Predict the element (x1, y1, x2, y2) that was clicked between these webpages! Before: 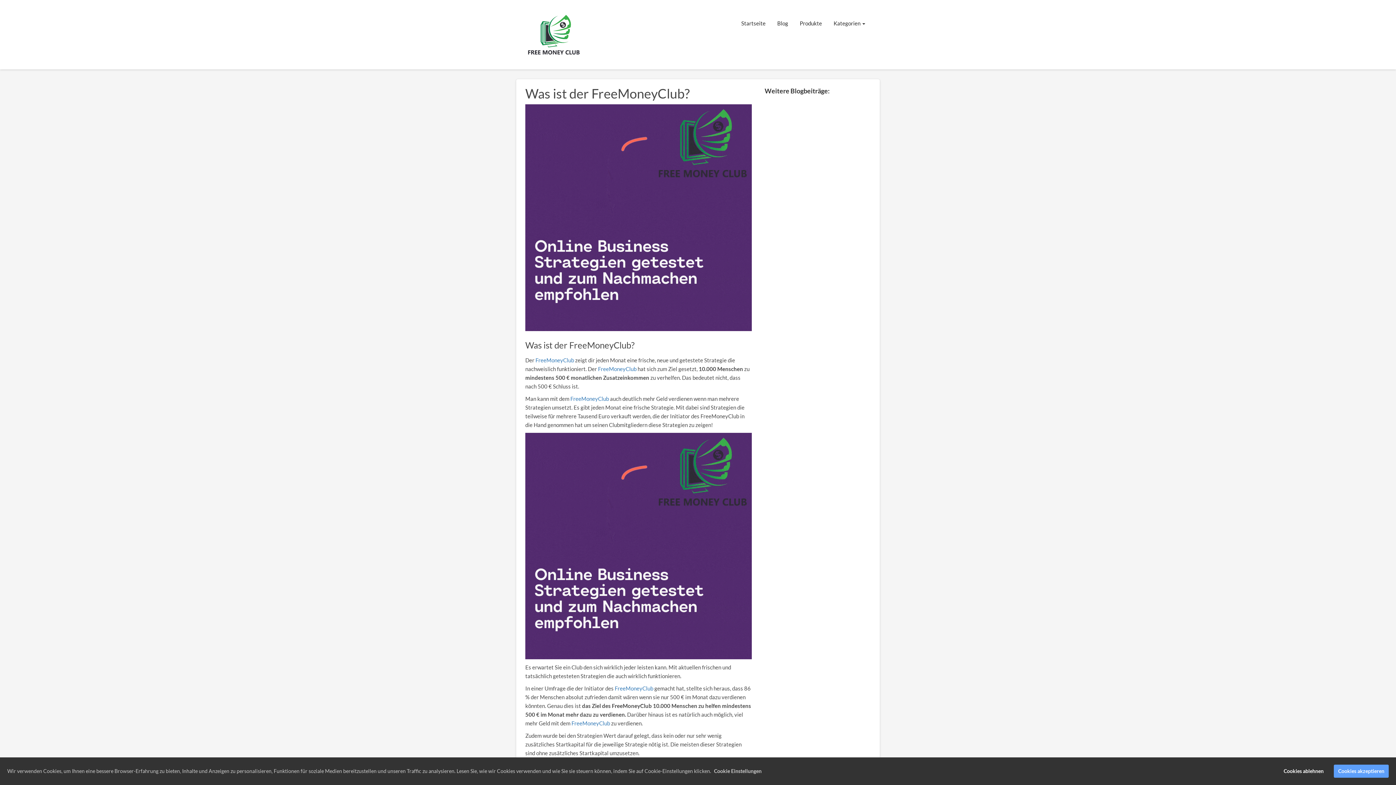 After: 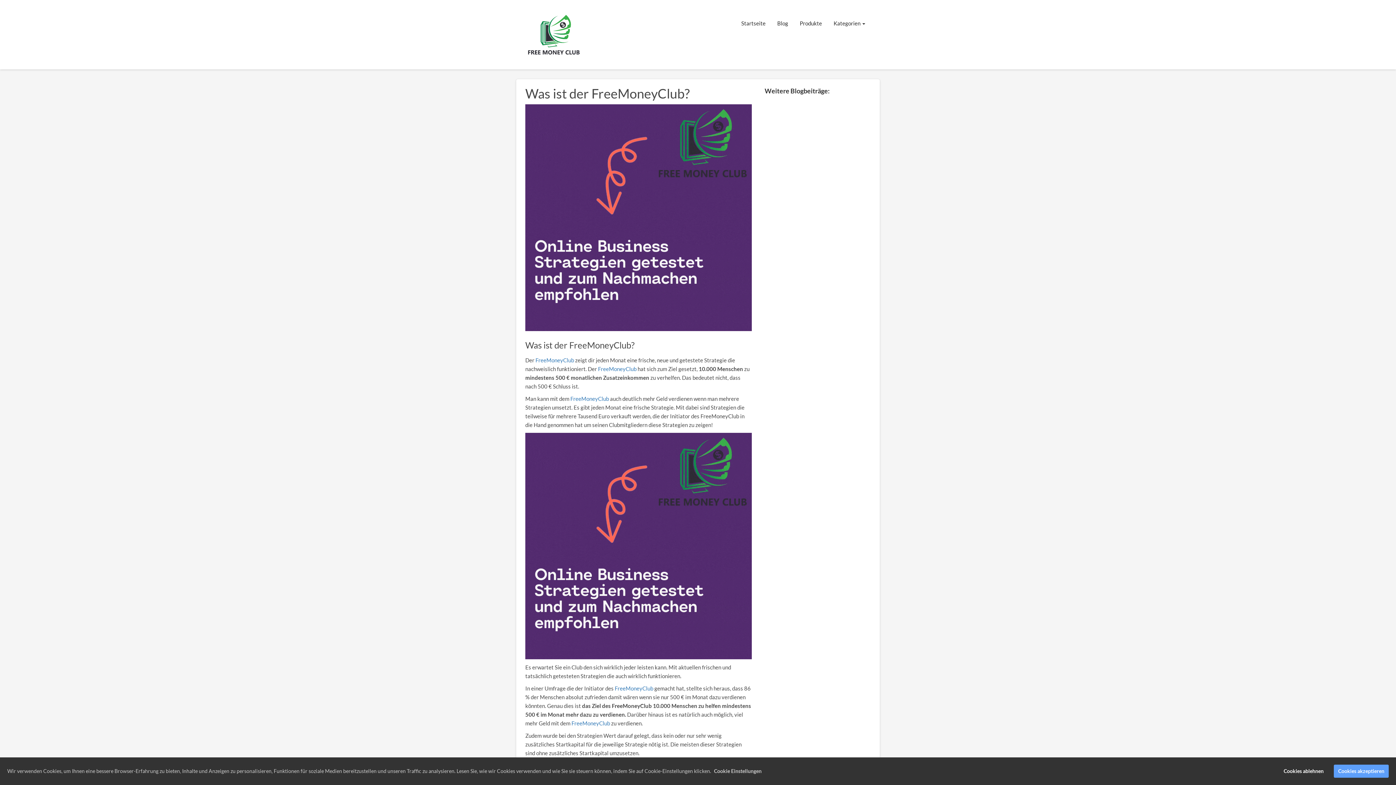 Action: bbox: (525, 104, 752, 331)